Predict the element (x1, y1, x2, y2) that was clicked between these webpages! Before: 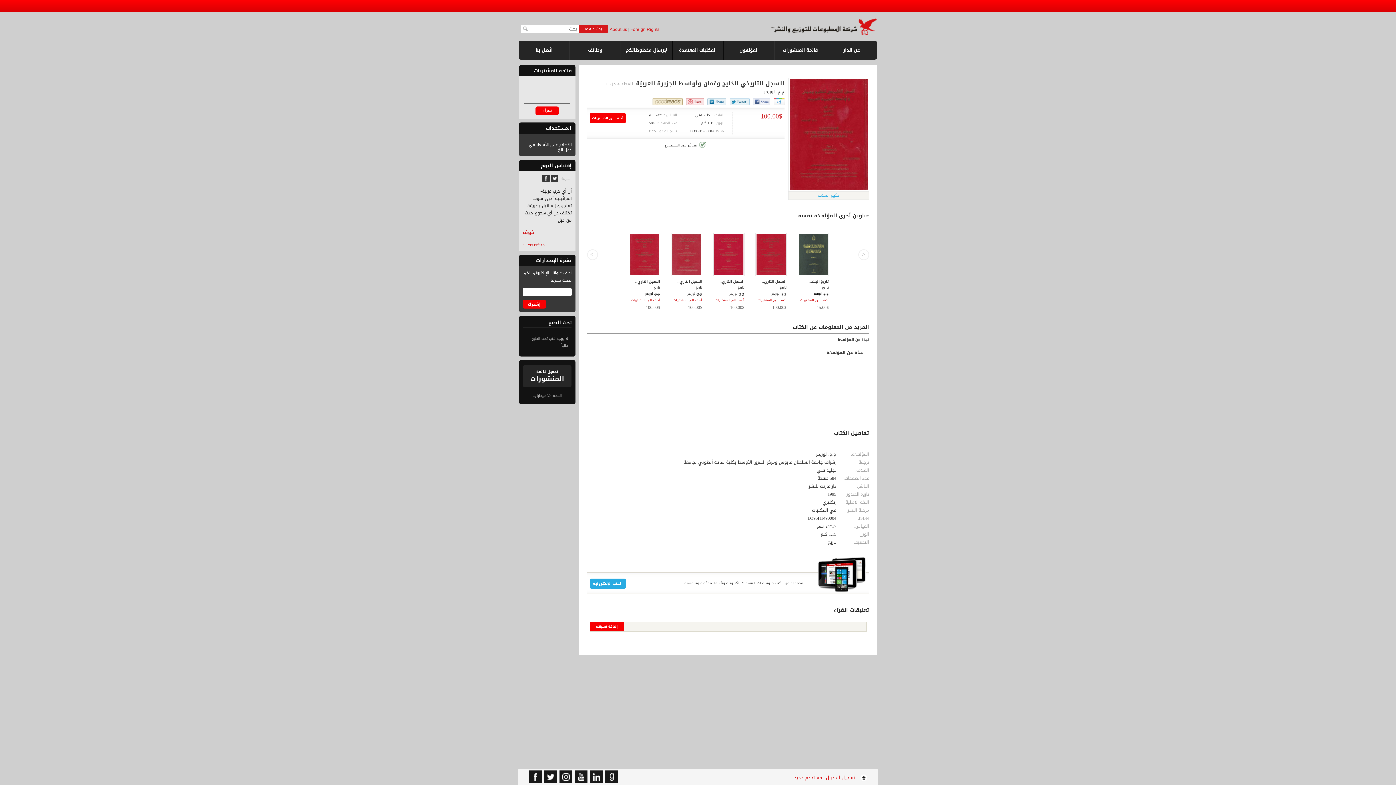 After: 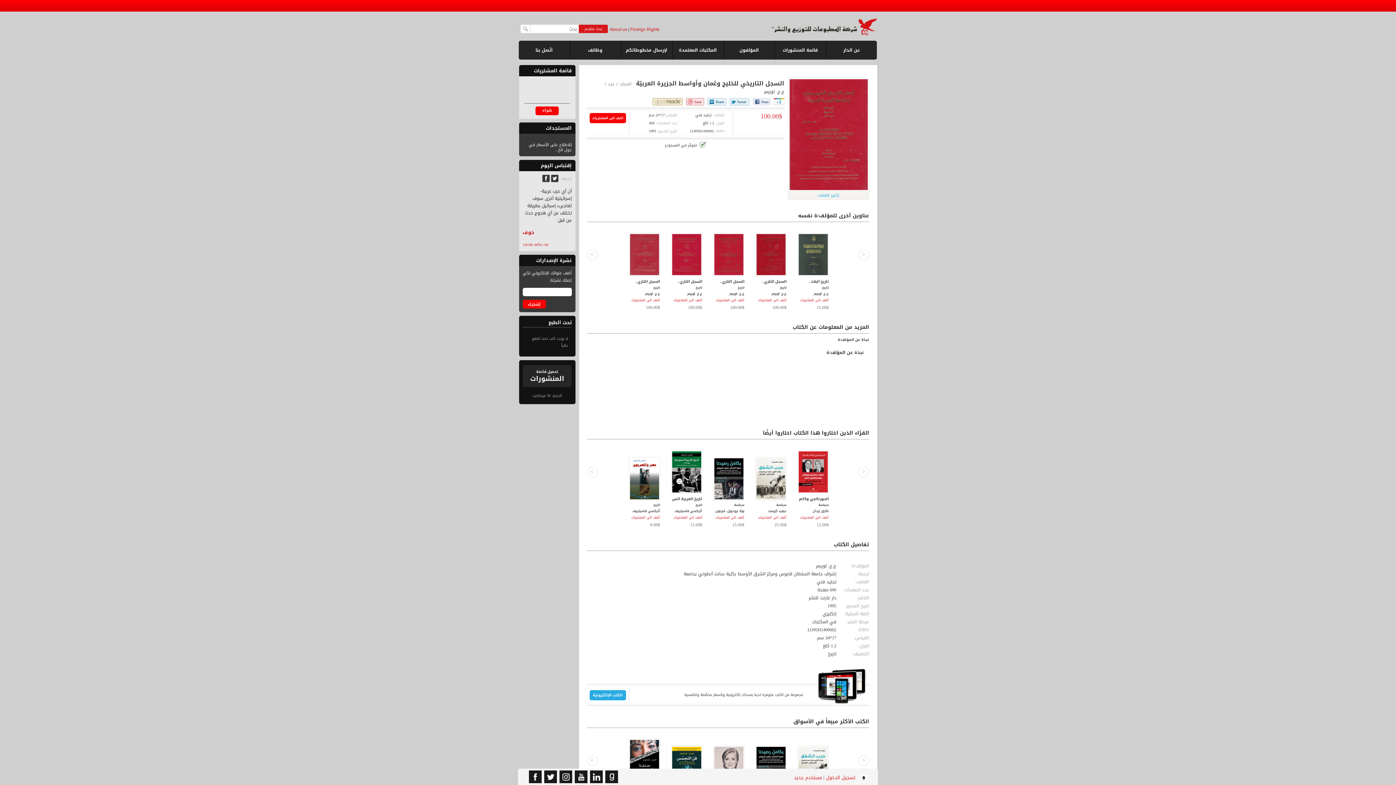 Action: label: السجل التاري.. bbox: (635, 278, 660, 285)